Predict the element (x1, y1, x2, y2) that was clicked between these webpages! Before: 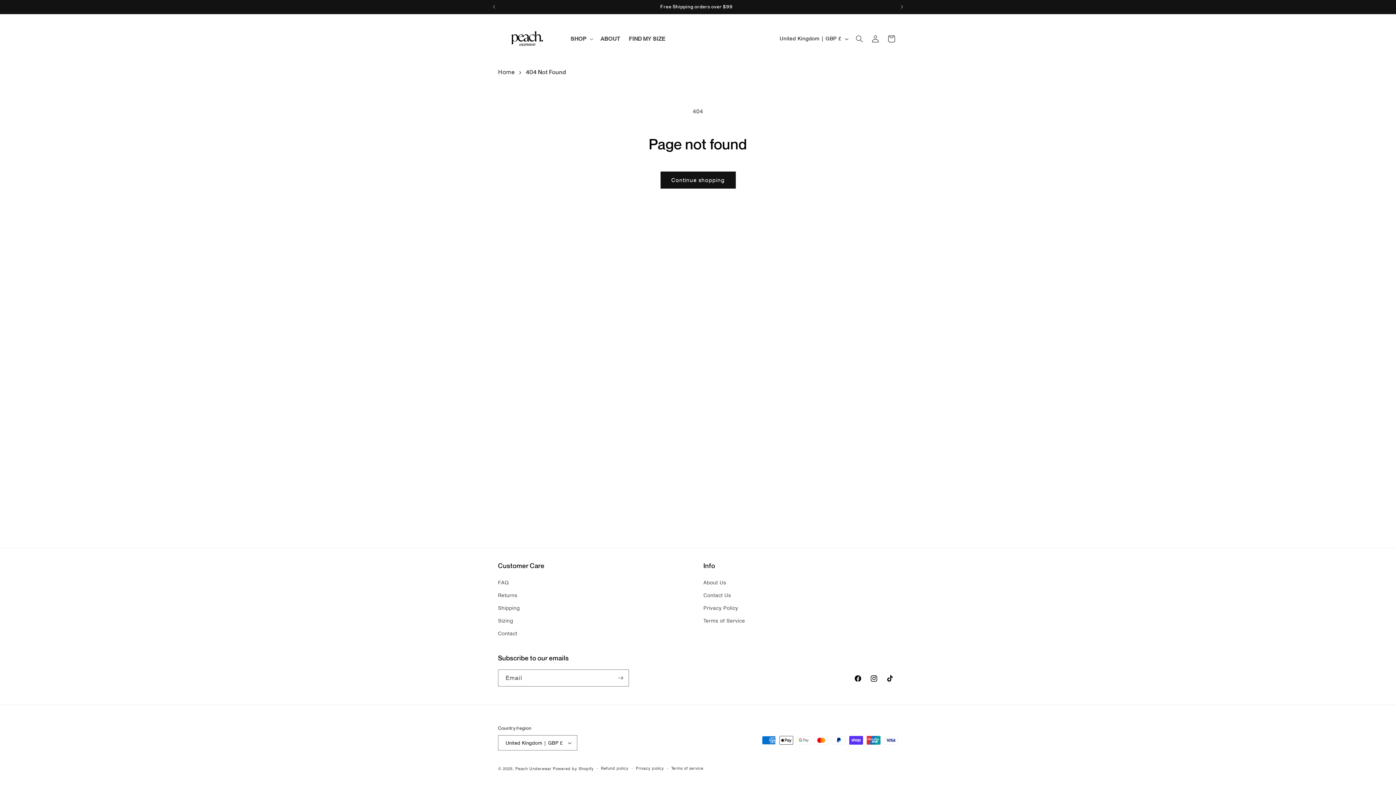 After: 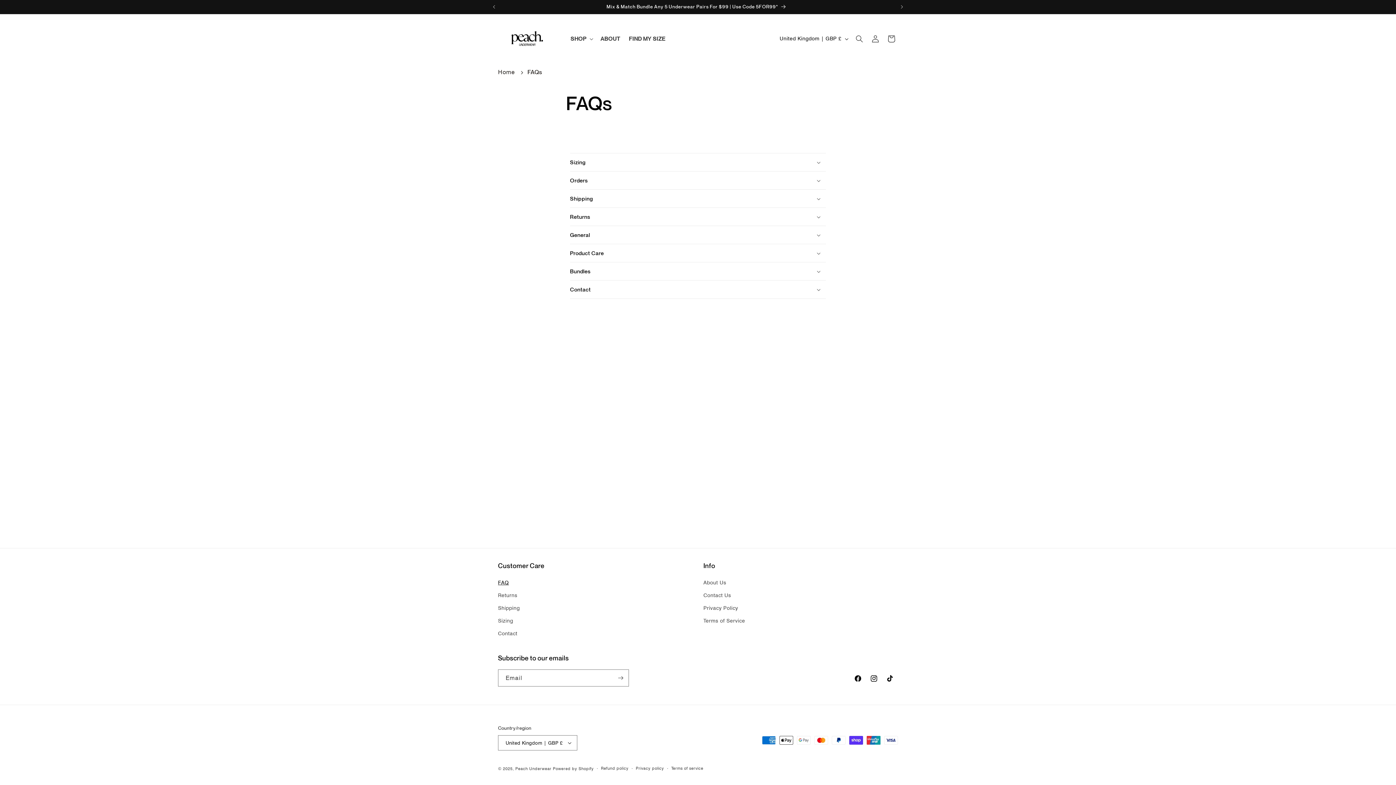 Action: bbox: (498, 578, 509, 589) label: FAQ